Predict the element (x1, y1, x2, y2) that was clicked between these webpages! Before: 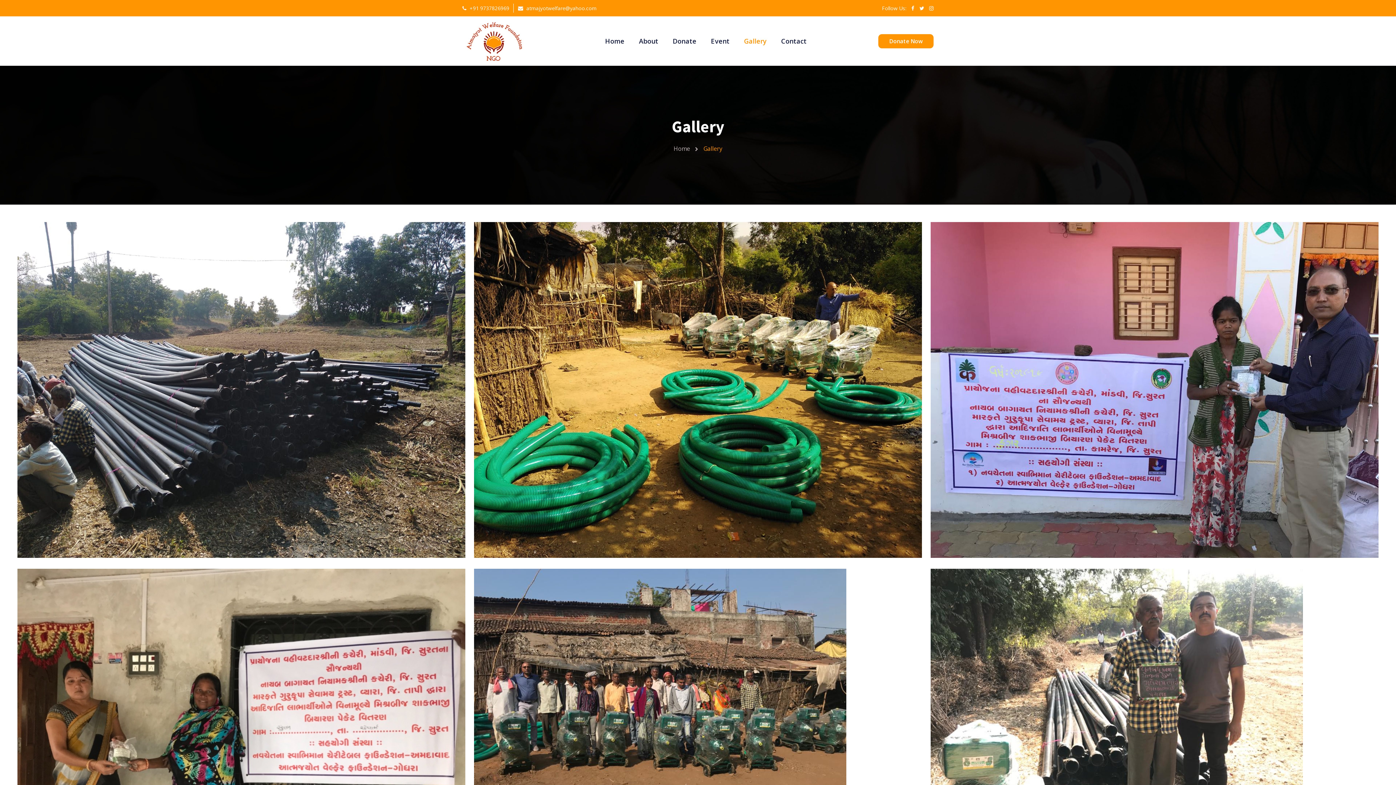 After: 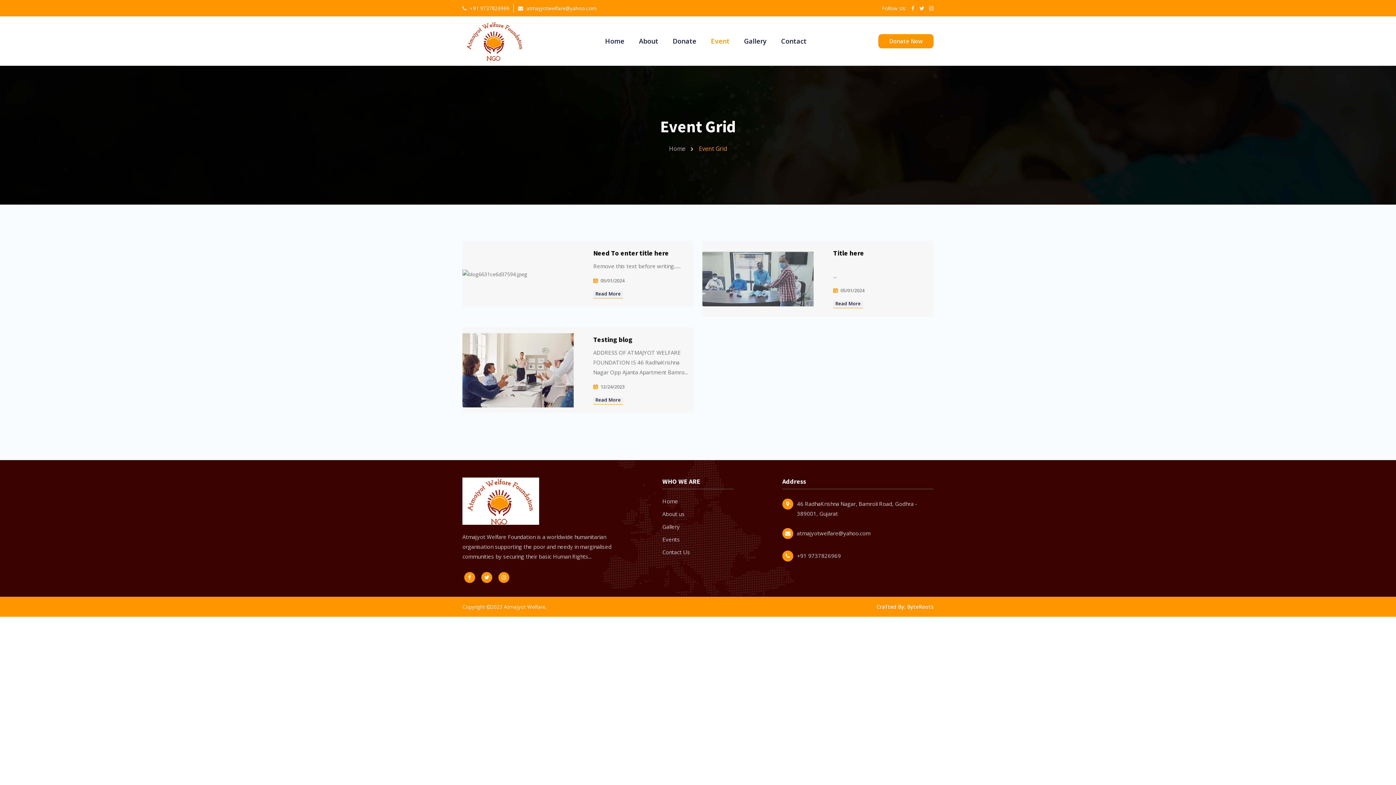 Action: label: Event bbox: (711, 35, 729, 46)